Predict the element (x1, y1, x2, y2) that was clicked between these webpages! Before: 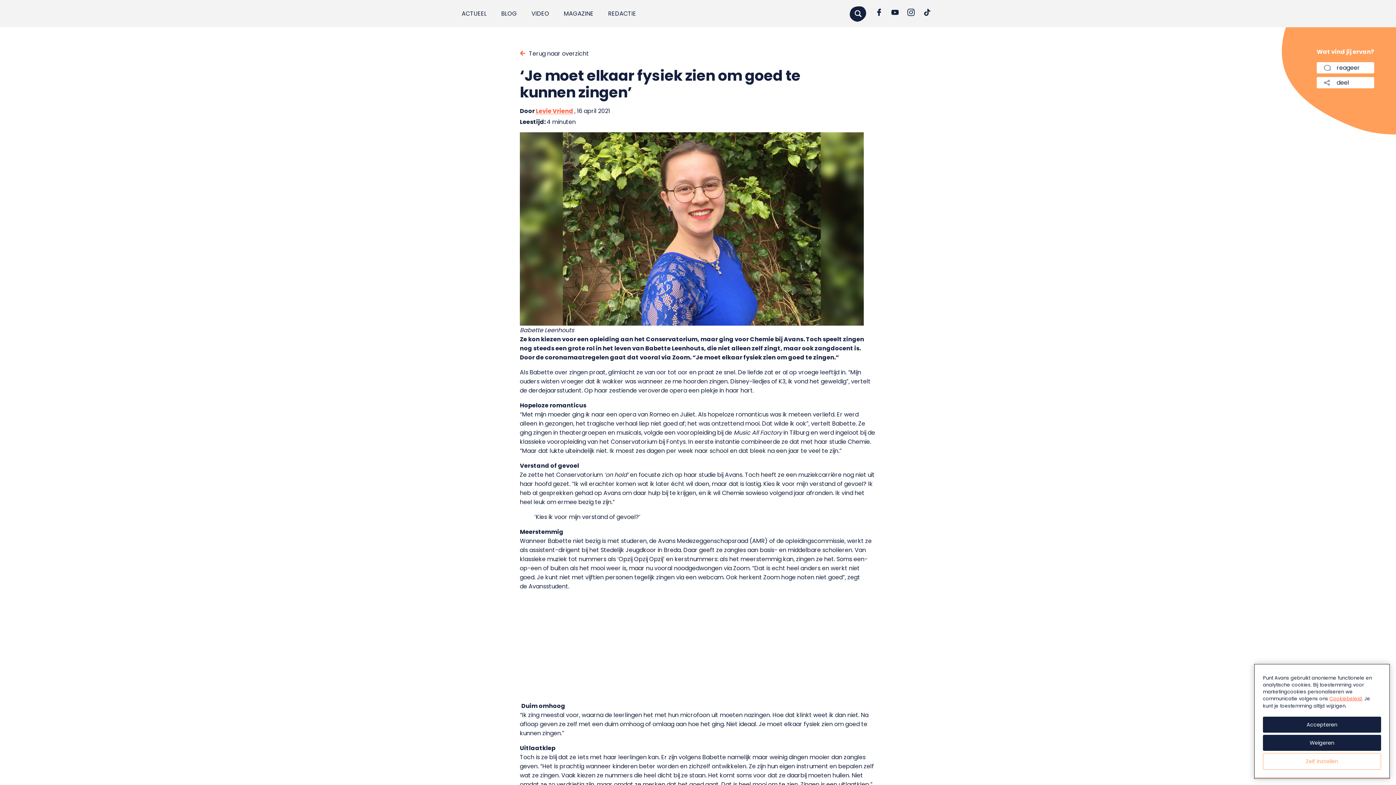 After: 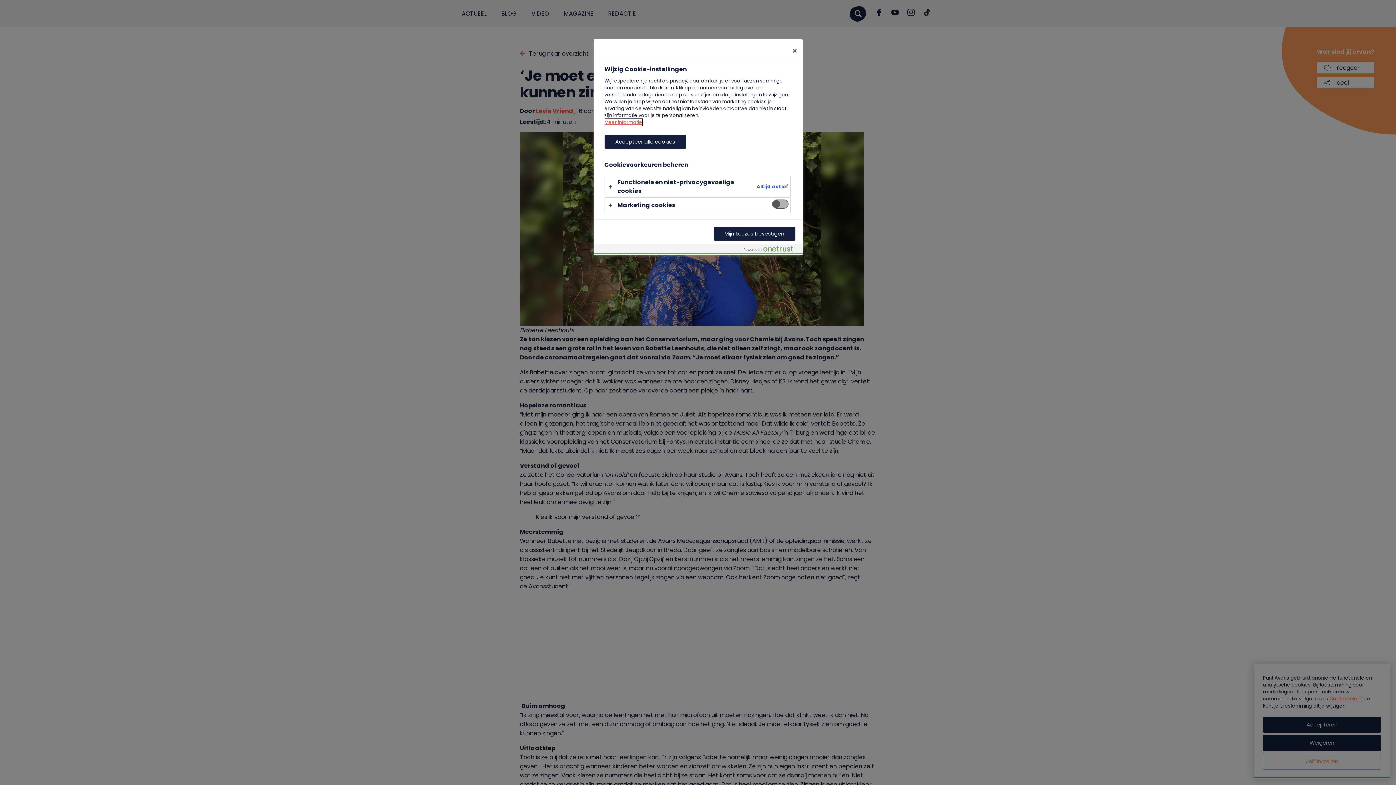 Action: label: Zelf instellen bbox: (1263, 753, 1381, 770)